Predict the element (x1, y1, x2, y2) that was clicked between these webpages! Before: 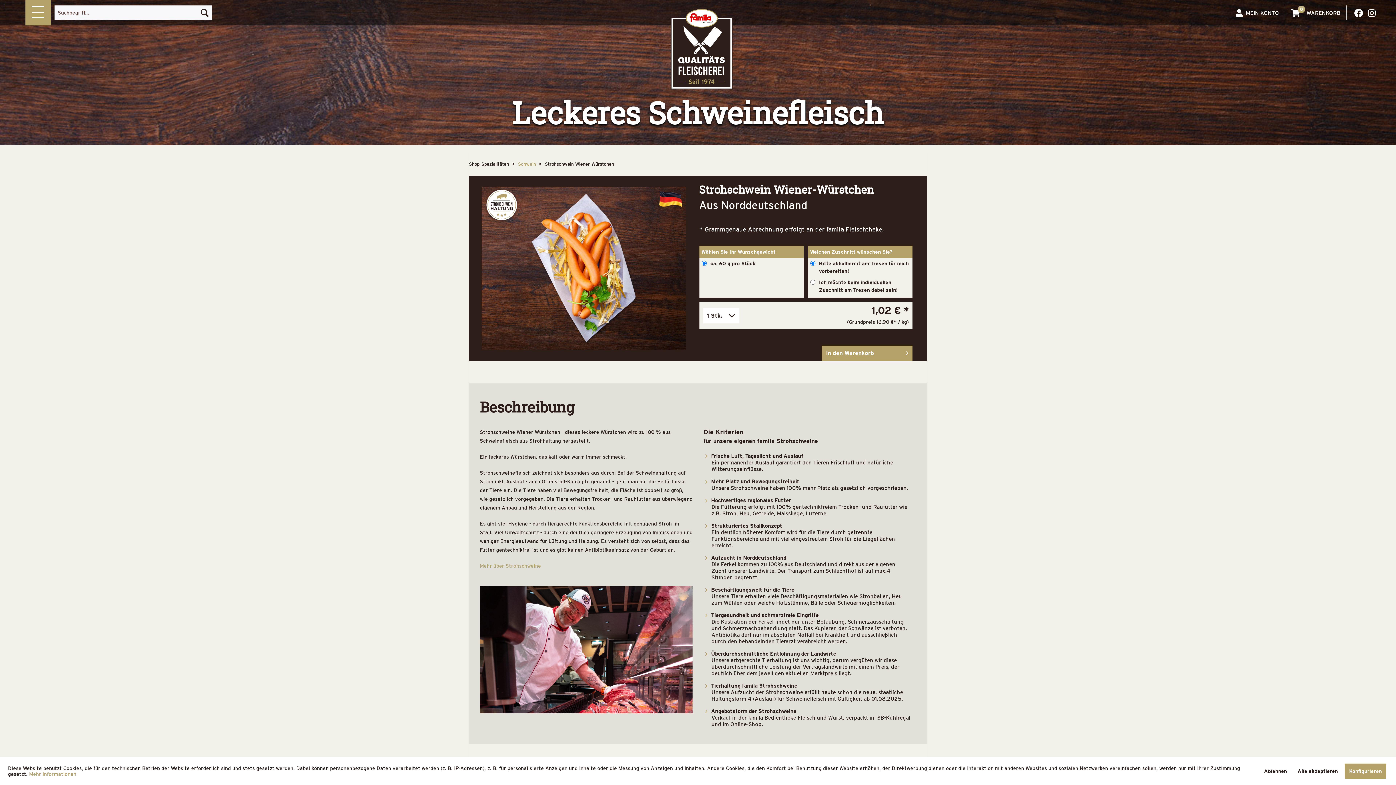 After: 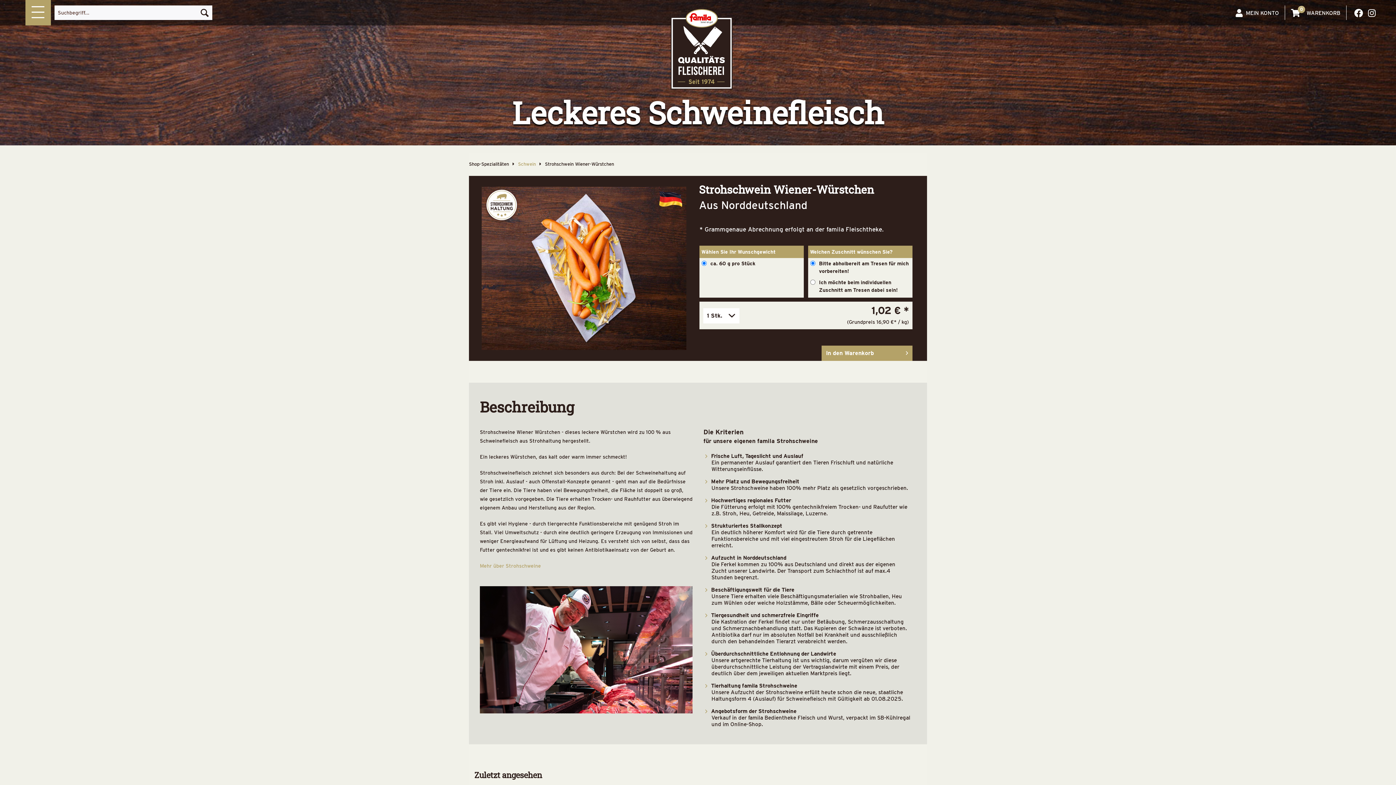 Action: label: Alle akzeptieren bbox: (1294, 764, 1341, 779)